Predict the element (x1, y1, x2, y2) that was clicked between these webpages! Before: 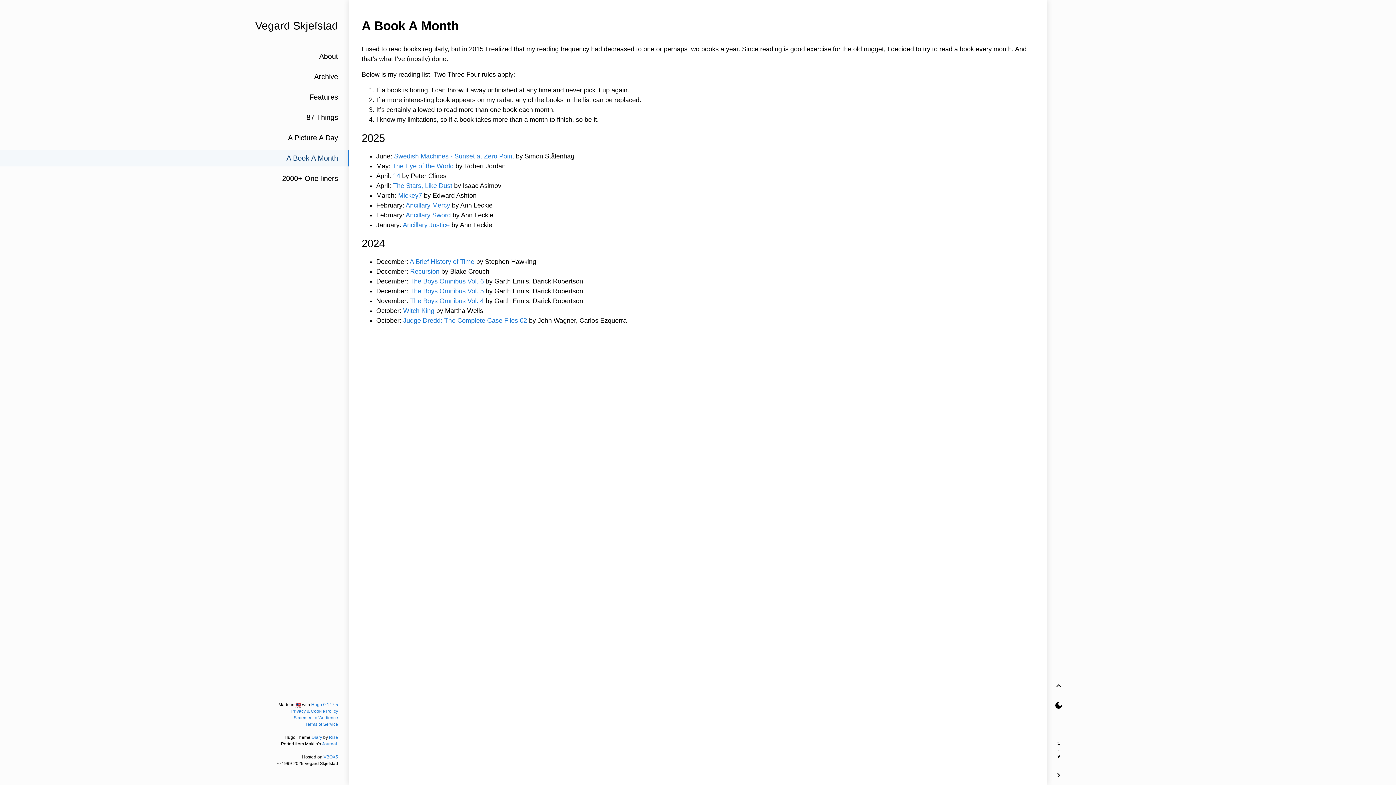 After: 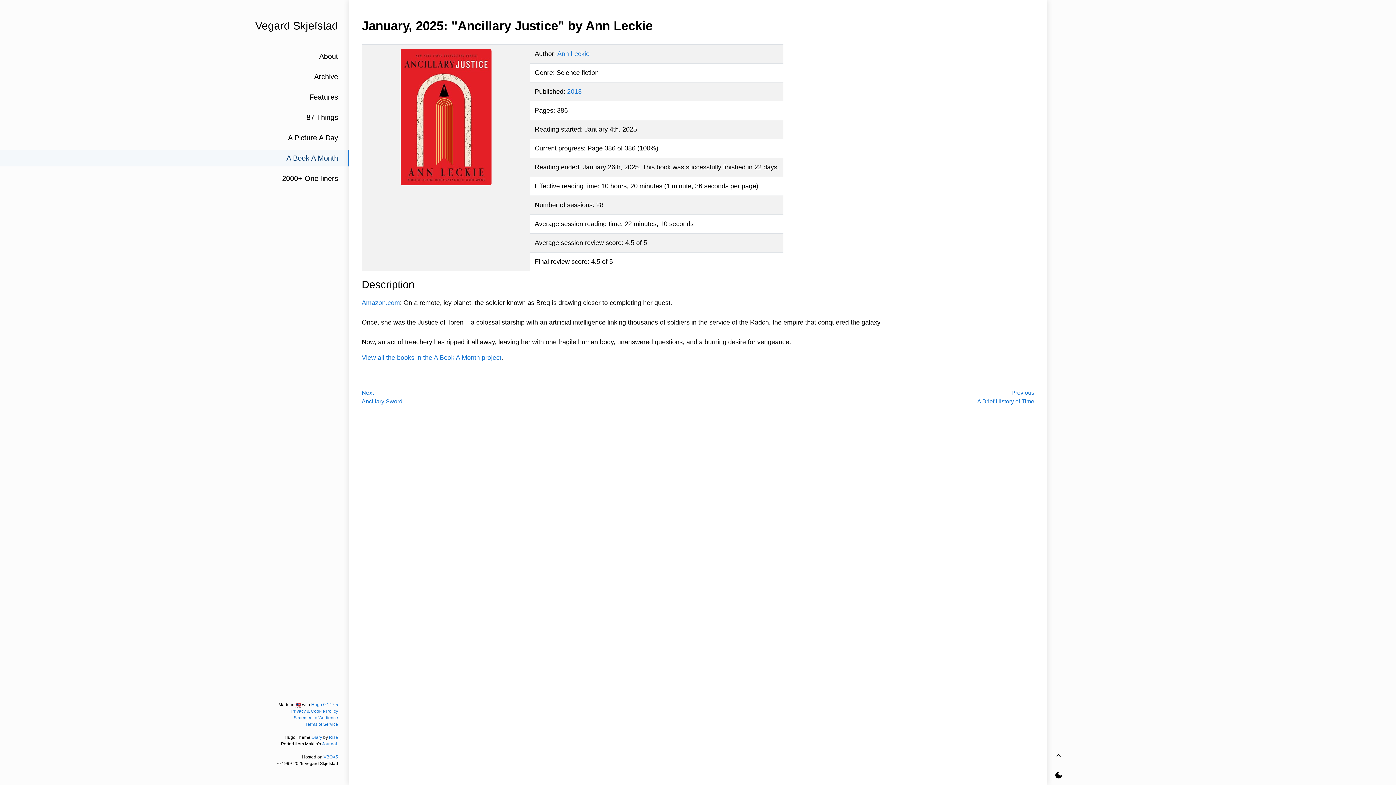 Action: bbox: (402, 221, 449, 228) label: Ancillary Justice